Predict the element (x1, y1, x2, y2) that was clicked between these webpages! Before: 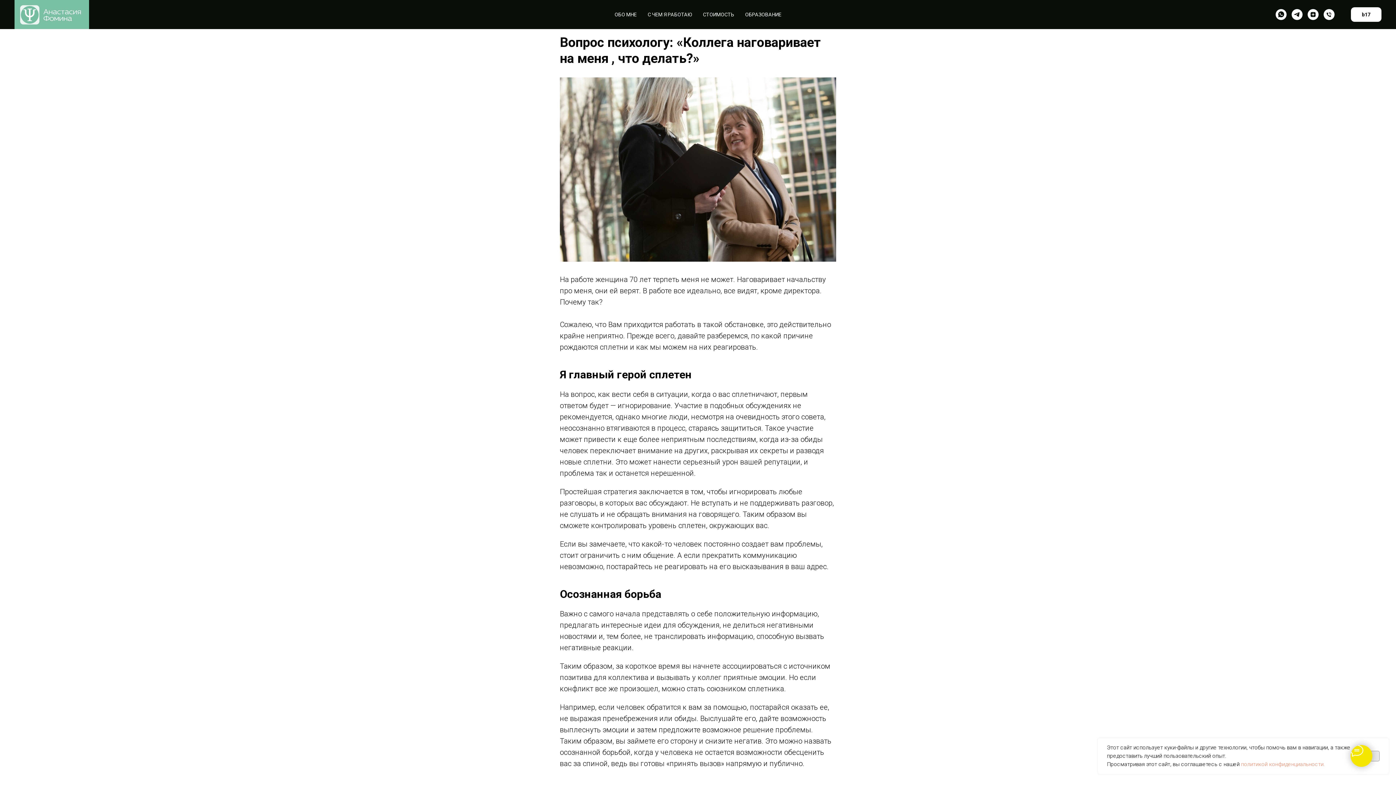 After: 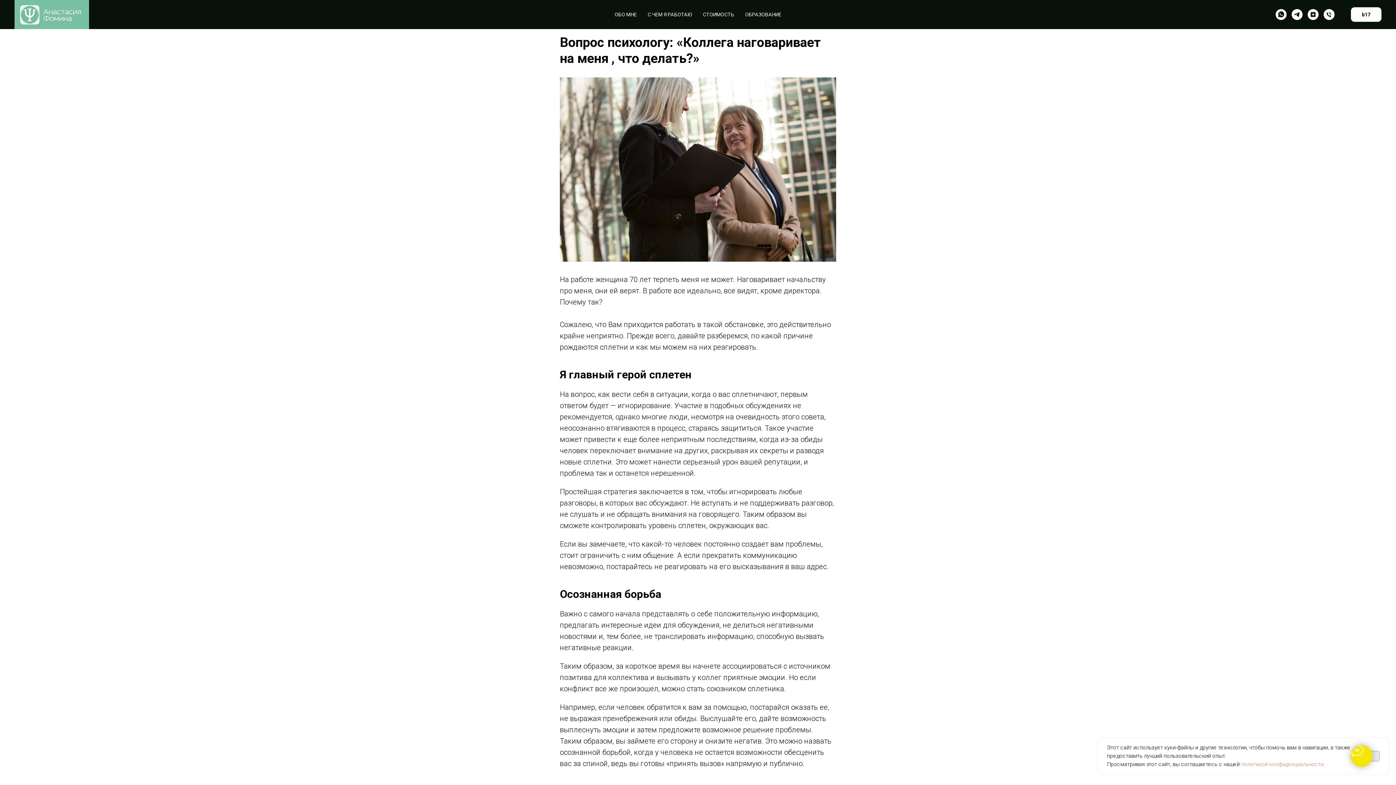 Action: label: ОБО МНЕ bbox: (614, 11, 636, 17)